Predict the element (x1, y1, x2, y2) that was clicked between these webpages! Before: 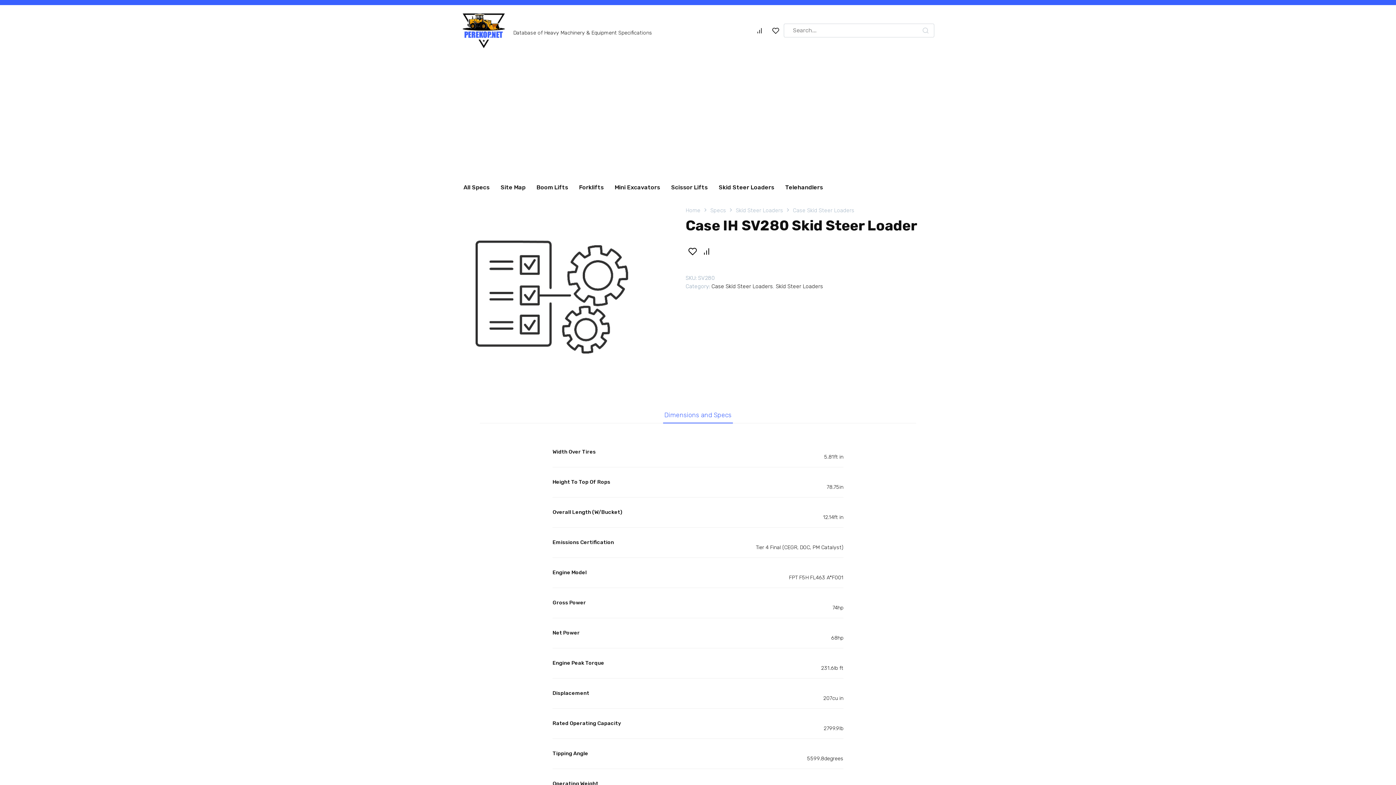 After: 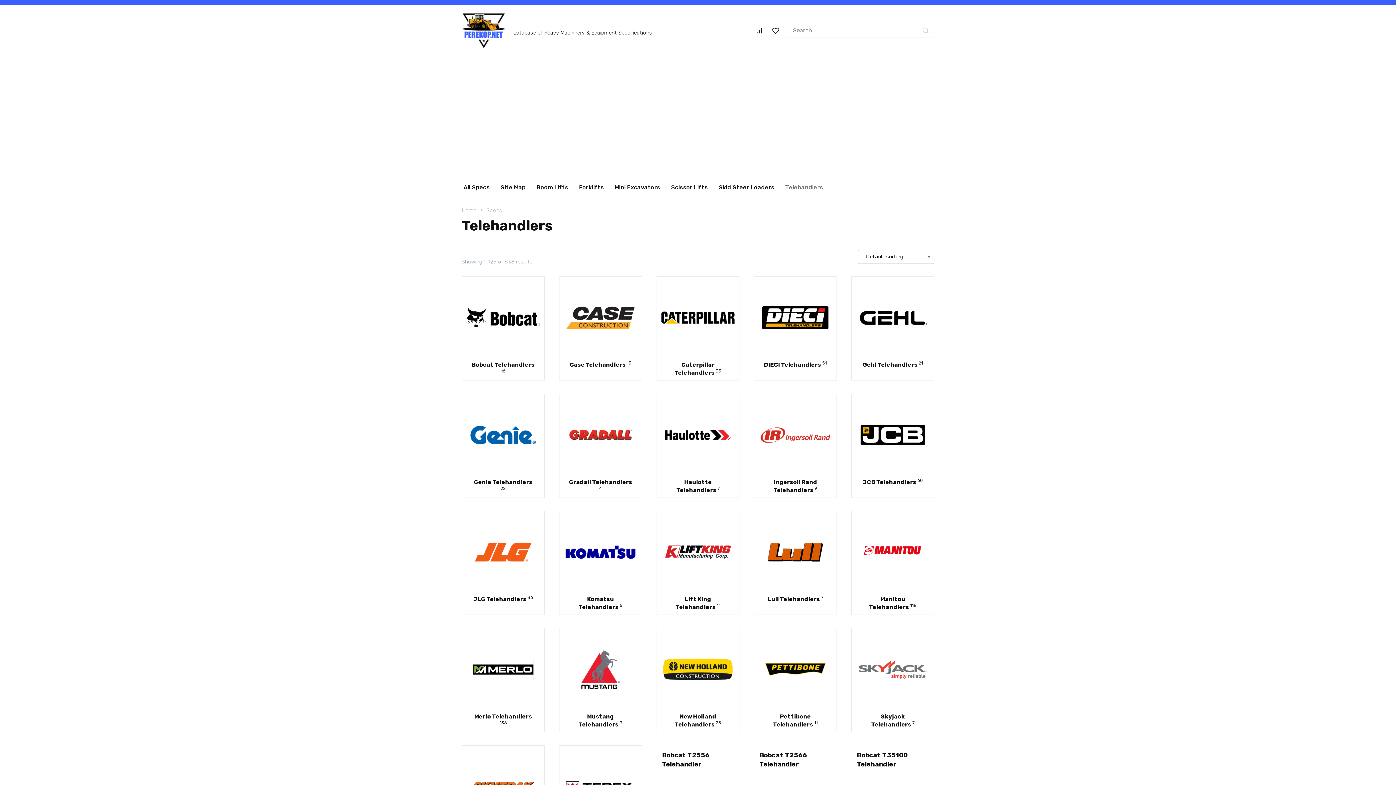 Action: bbox: (780, 179, 828, 195) label: Telehandlers